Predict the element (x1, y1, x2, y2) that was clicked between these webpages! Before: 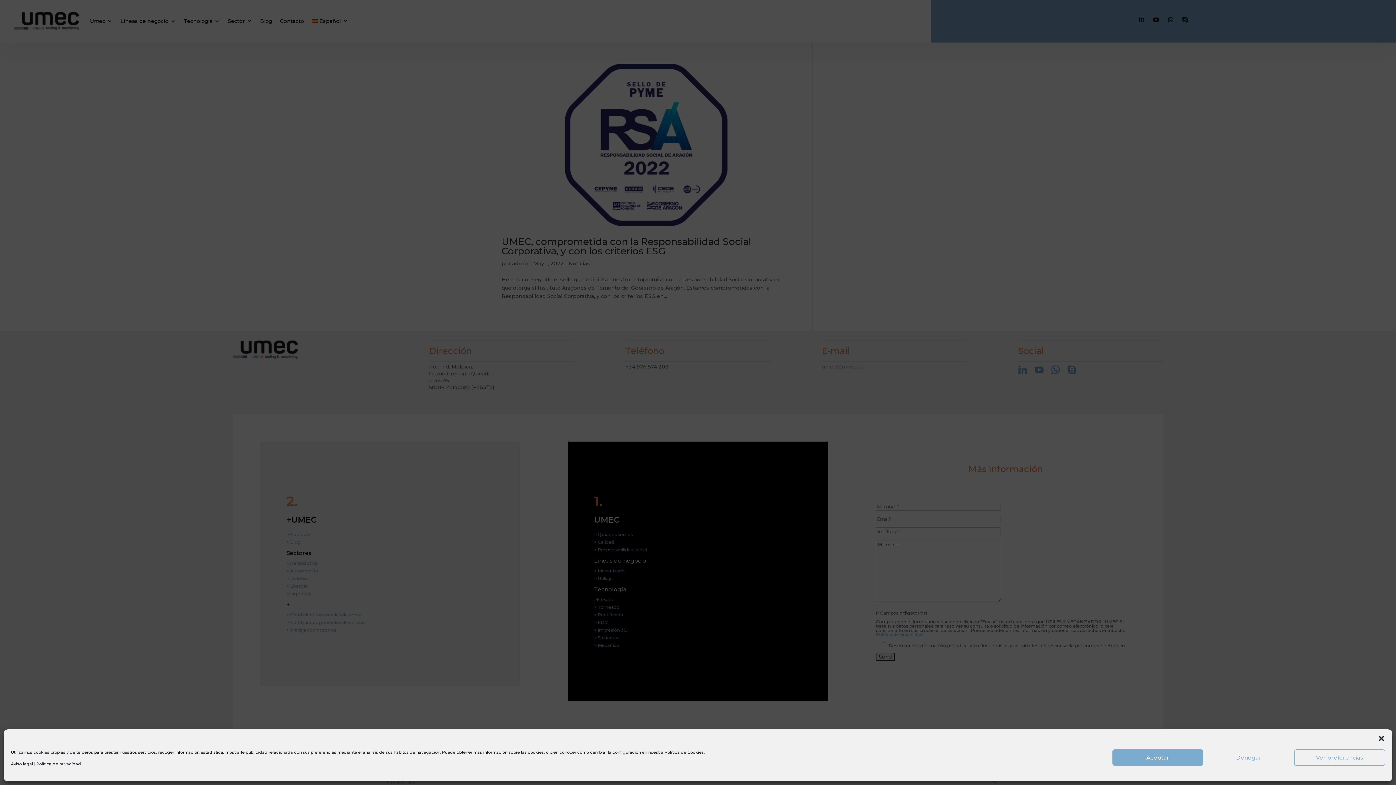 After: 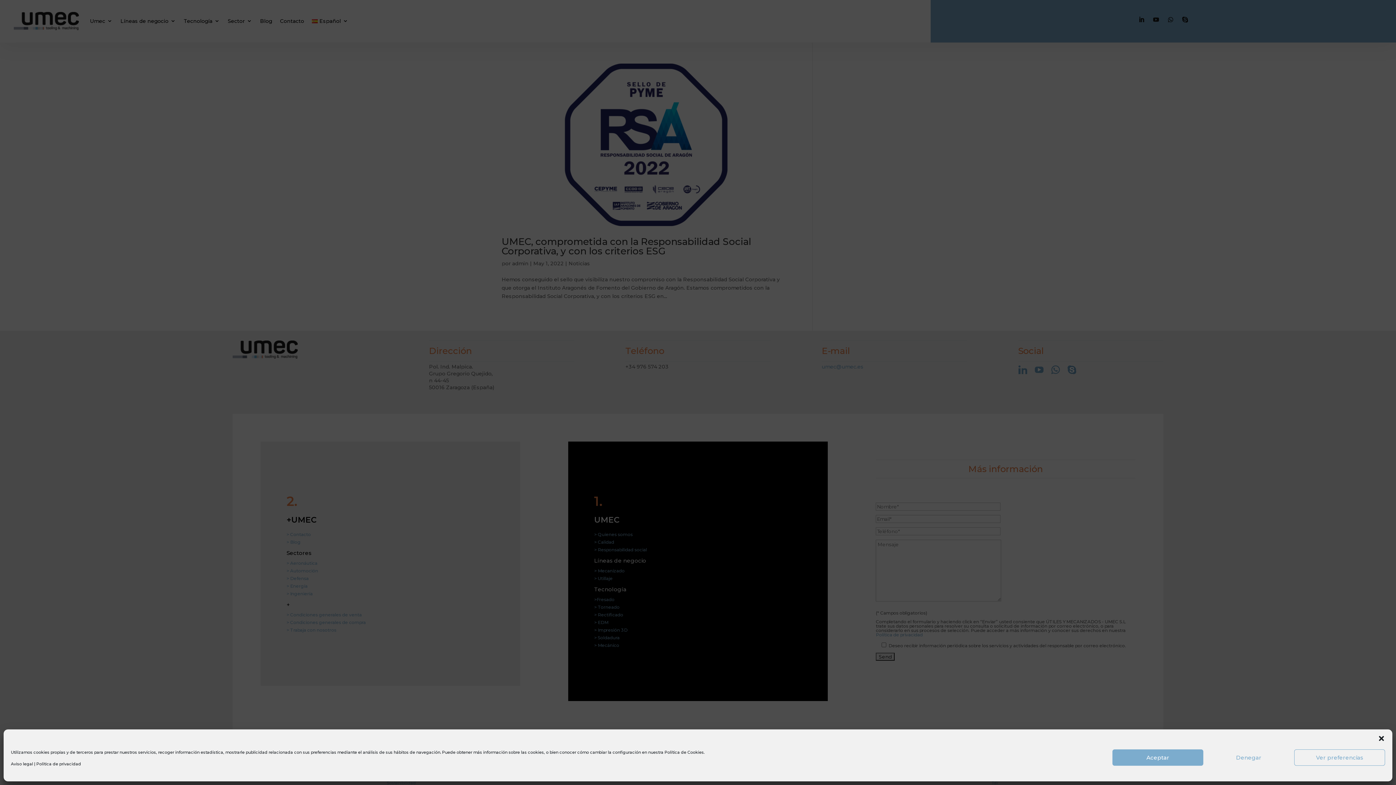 Action: label: Aviso legal bbox: (10, 761, 33, 766)